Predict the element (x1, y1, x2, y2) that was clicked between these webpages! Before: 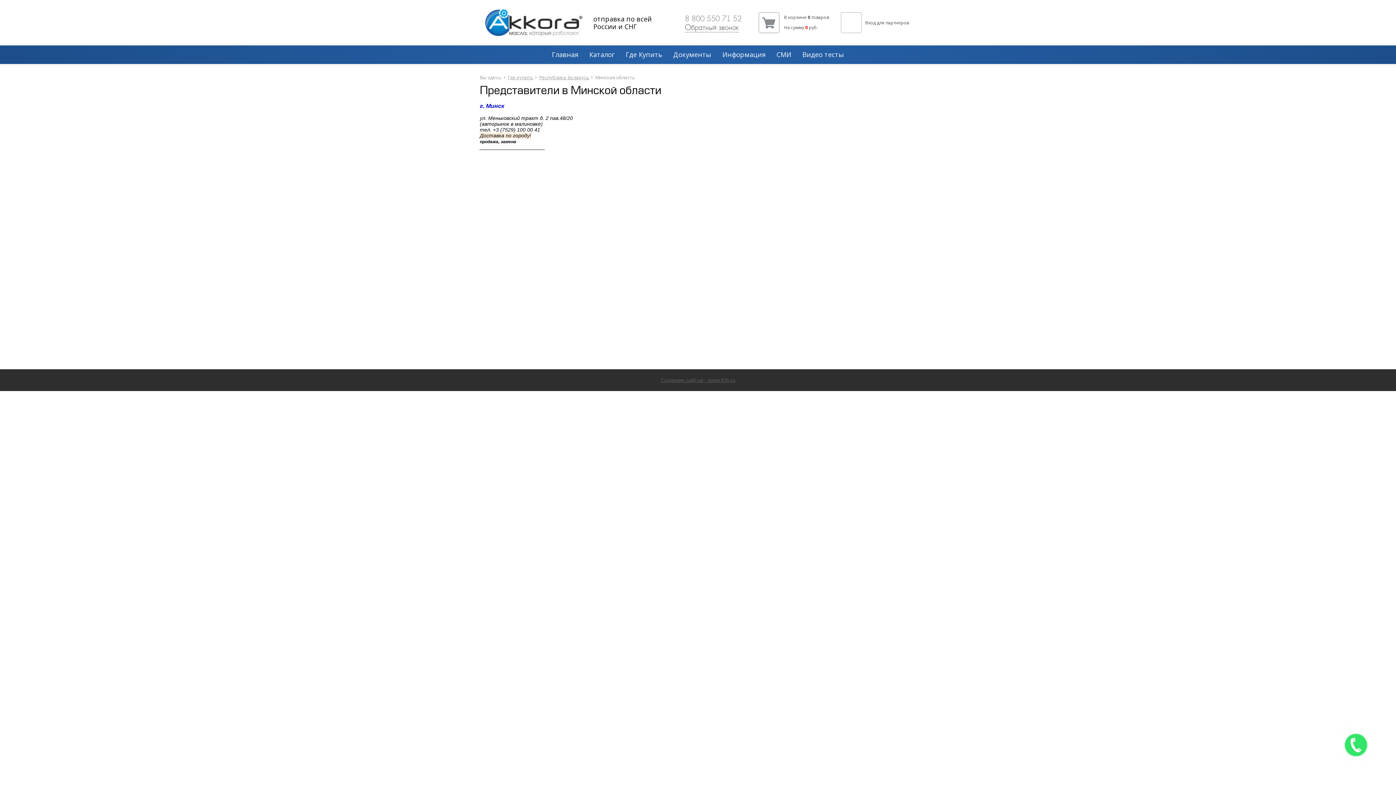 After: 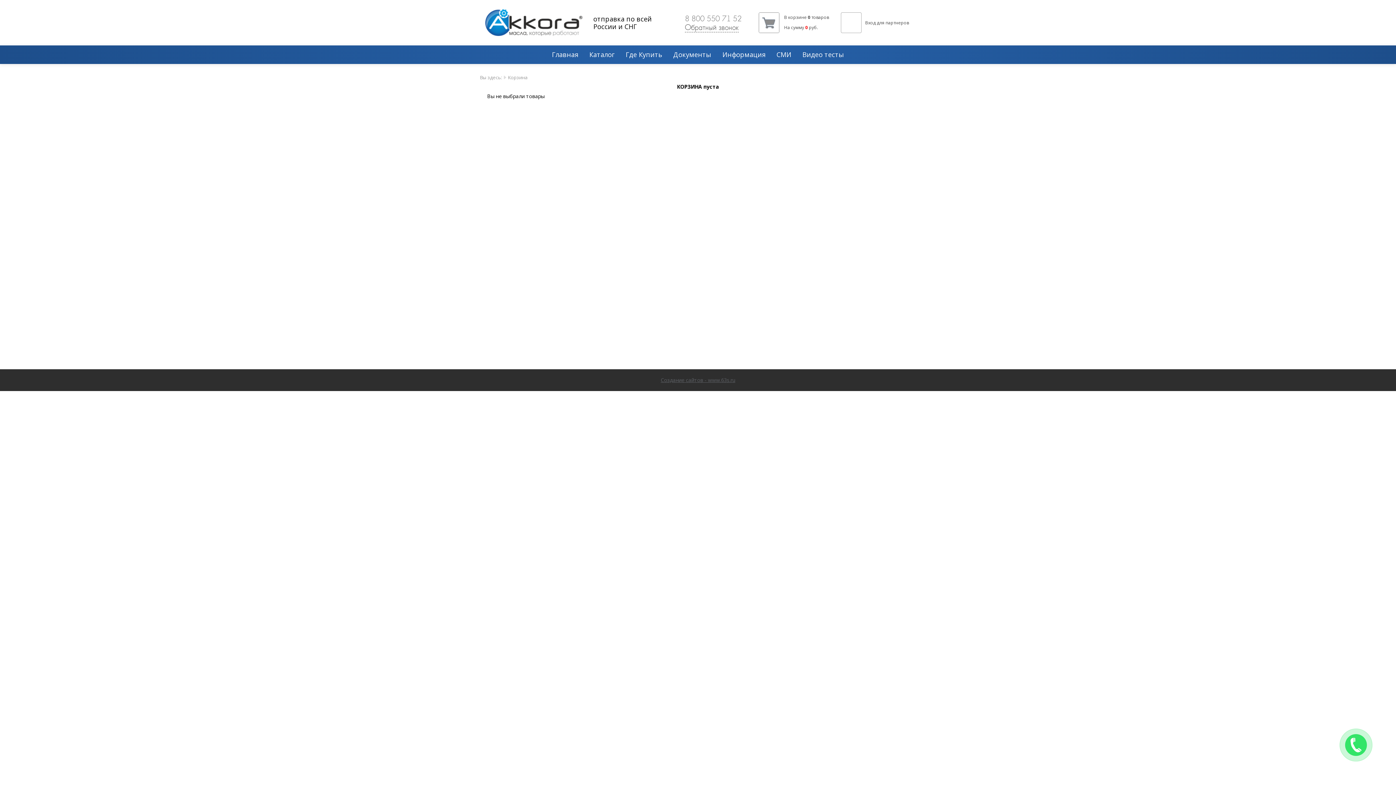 Action: bbox: (750, 8, 837, 36) label:  		 	В корзине 0 товаров	 
 	 	На сумму 0 руб.	 